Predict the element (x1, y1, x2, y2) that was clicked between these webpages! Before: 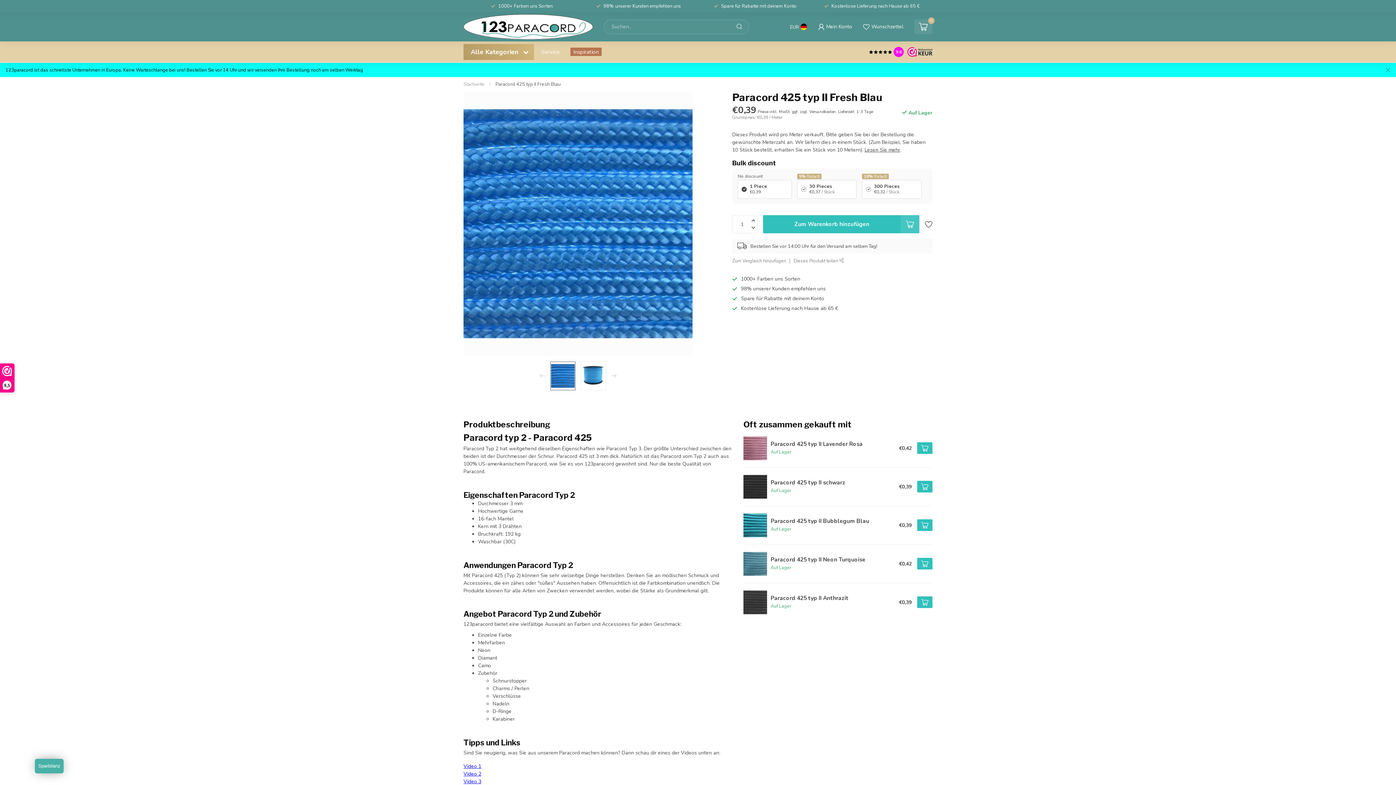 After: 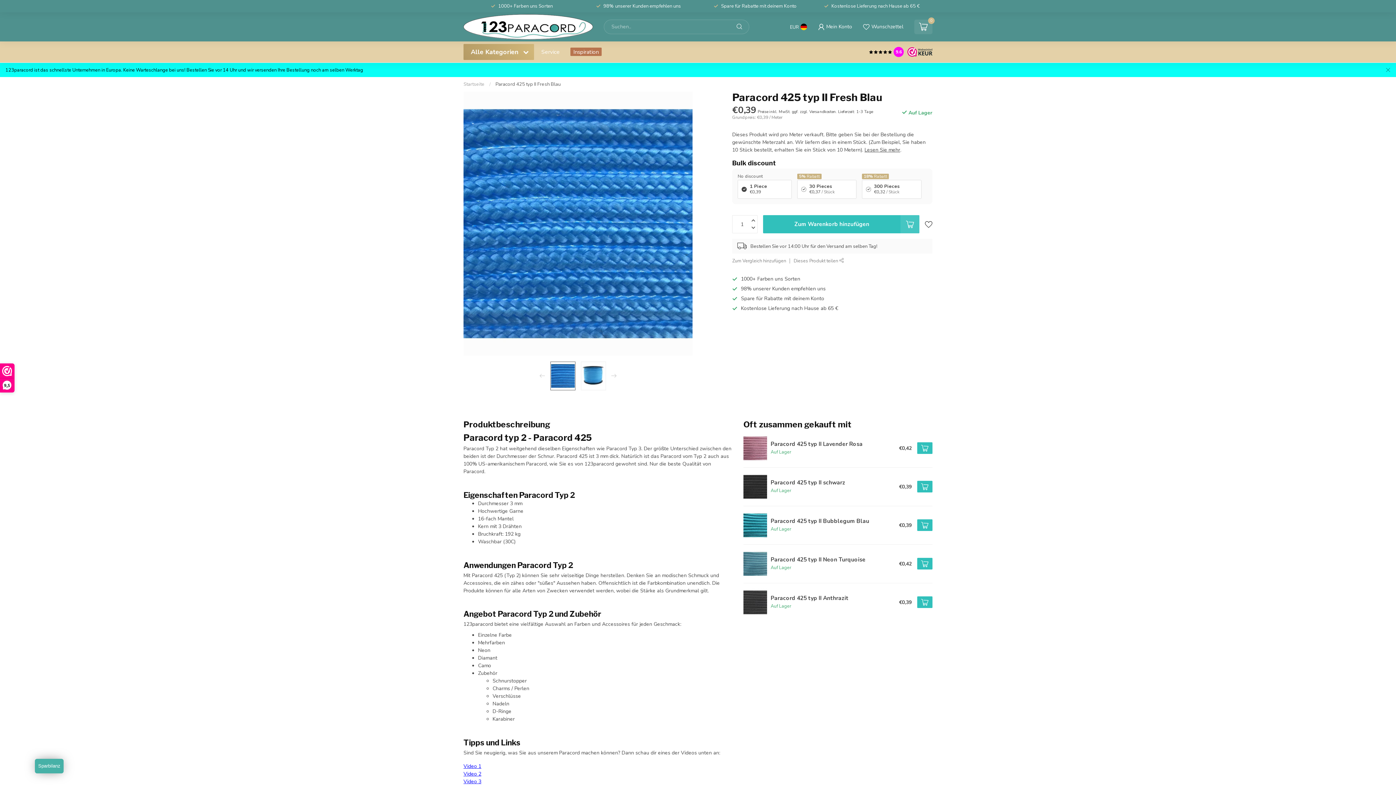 Action: bbox: (495, 81, 560, 87) label: Paracord 425 typ II Fresh Blau